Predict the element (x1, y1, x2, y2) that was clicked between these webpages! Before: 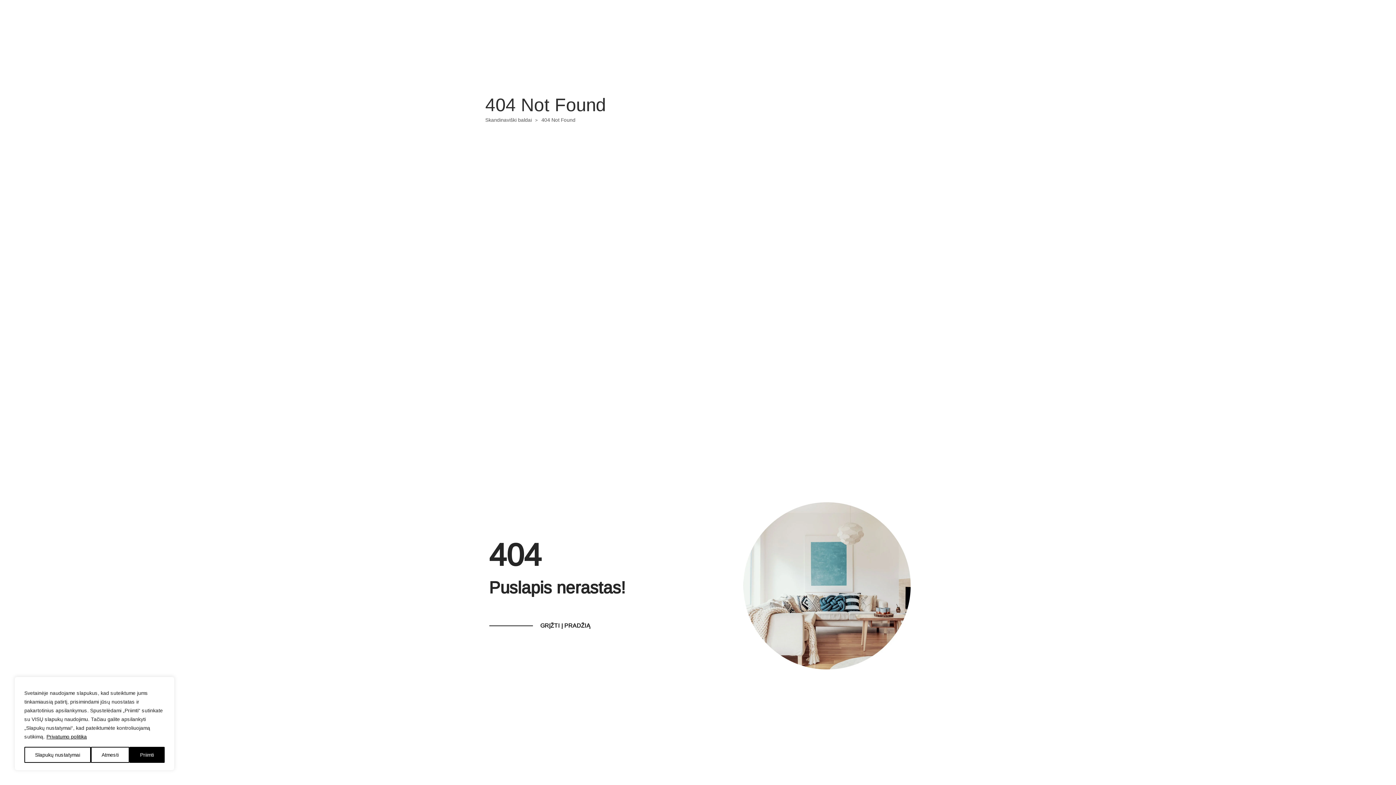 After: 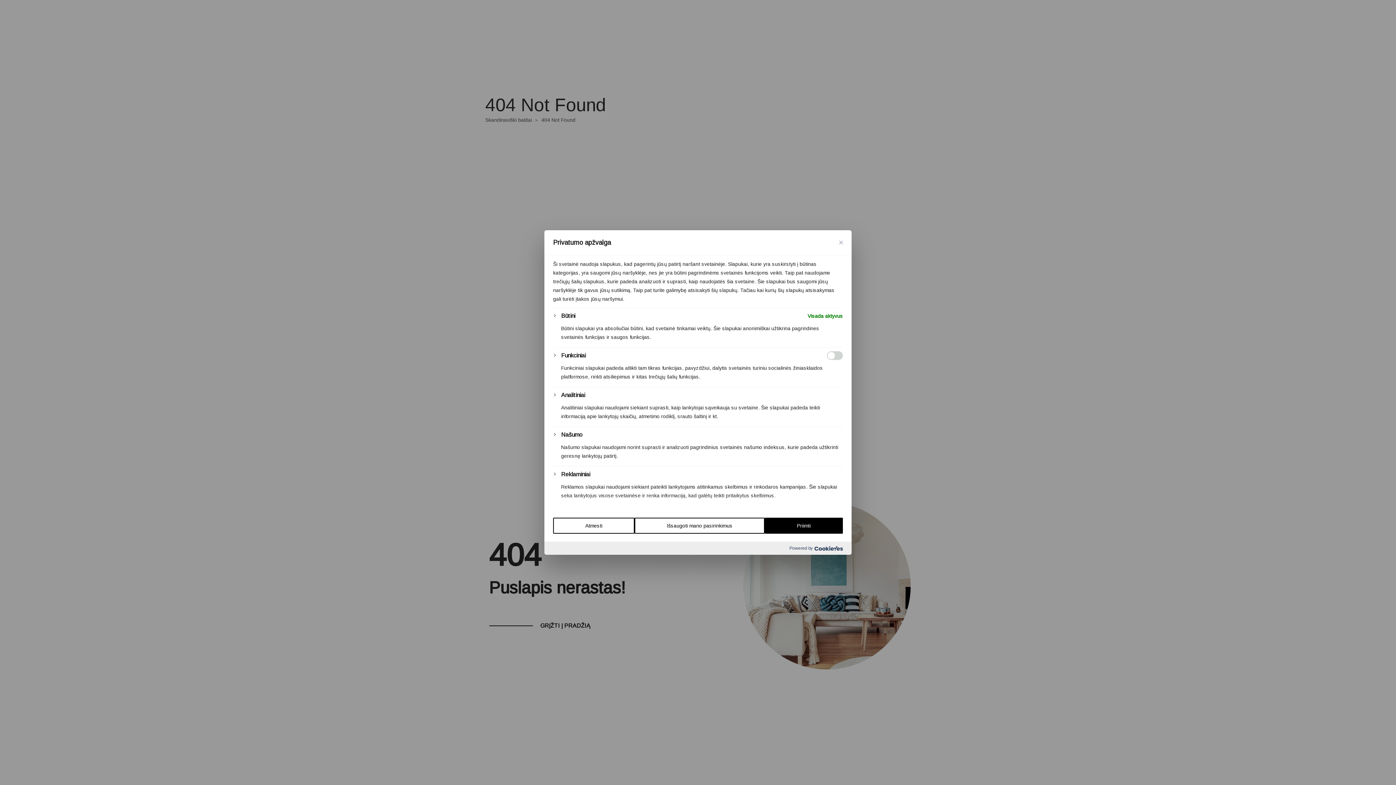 Action: bbox: (24, 747, 90, 763) label: Slapukų nustatymai